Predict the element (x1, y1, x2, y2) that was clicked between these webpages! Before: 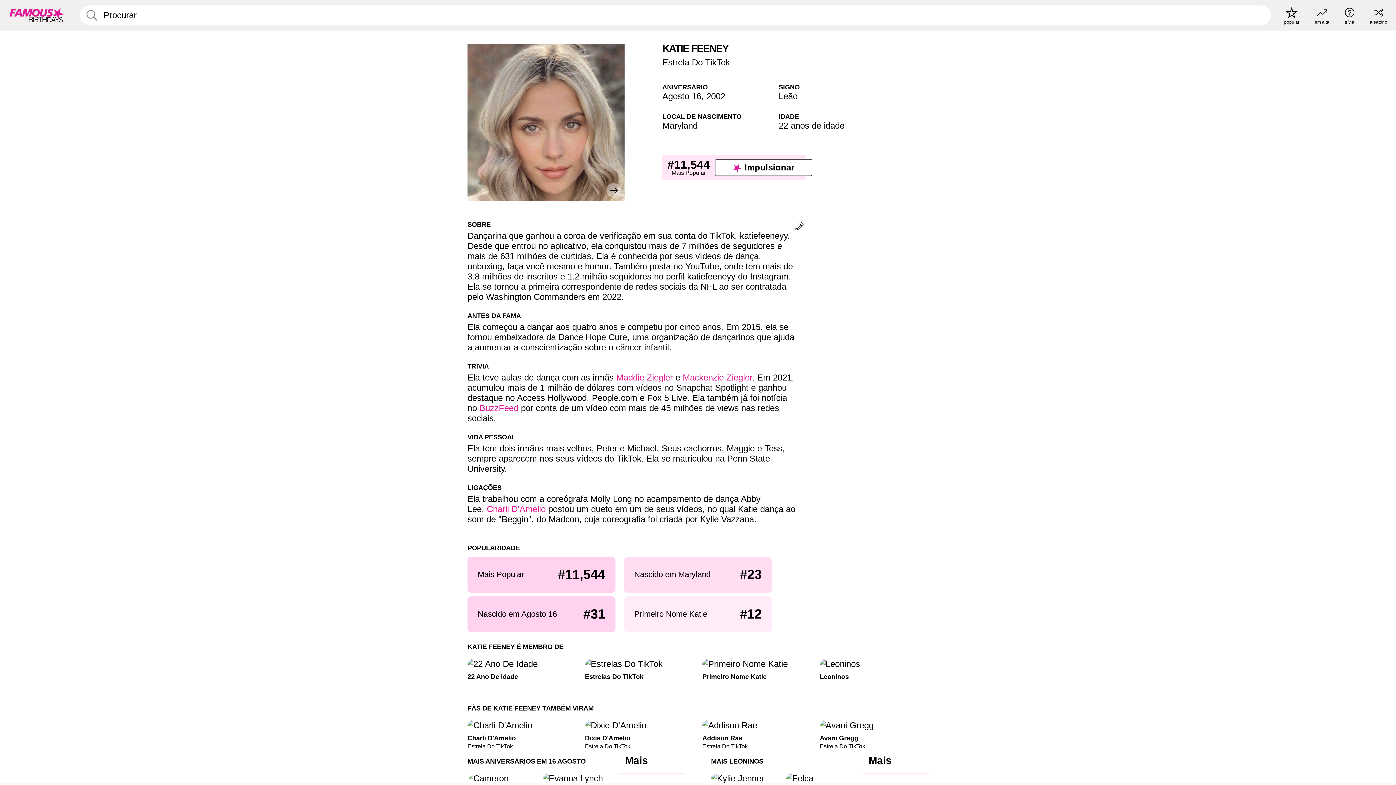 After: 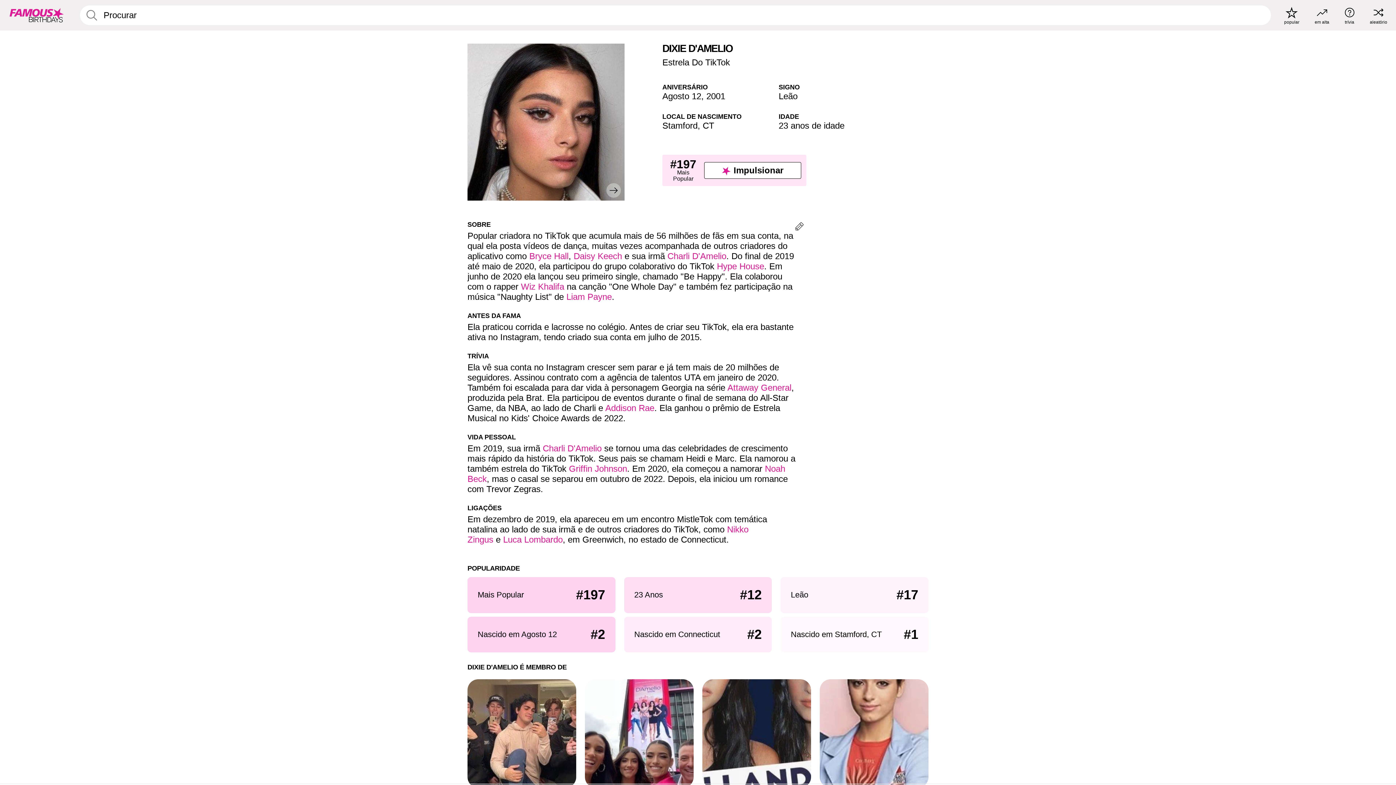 Action: label: Dixie D'Amelio

Estrela Do TikTok bbox: (585, 720, 693, 749)